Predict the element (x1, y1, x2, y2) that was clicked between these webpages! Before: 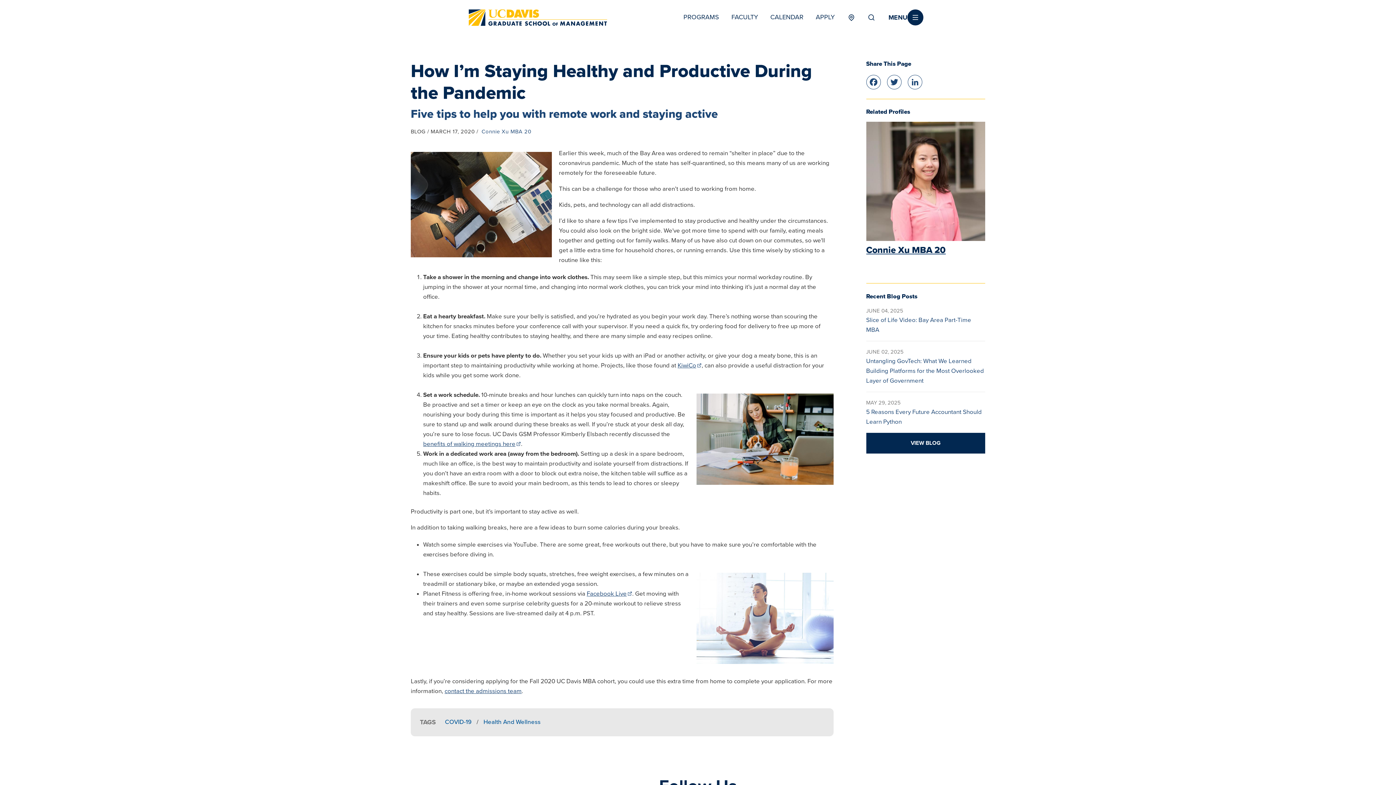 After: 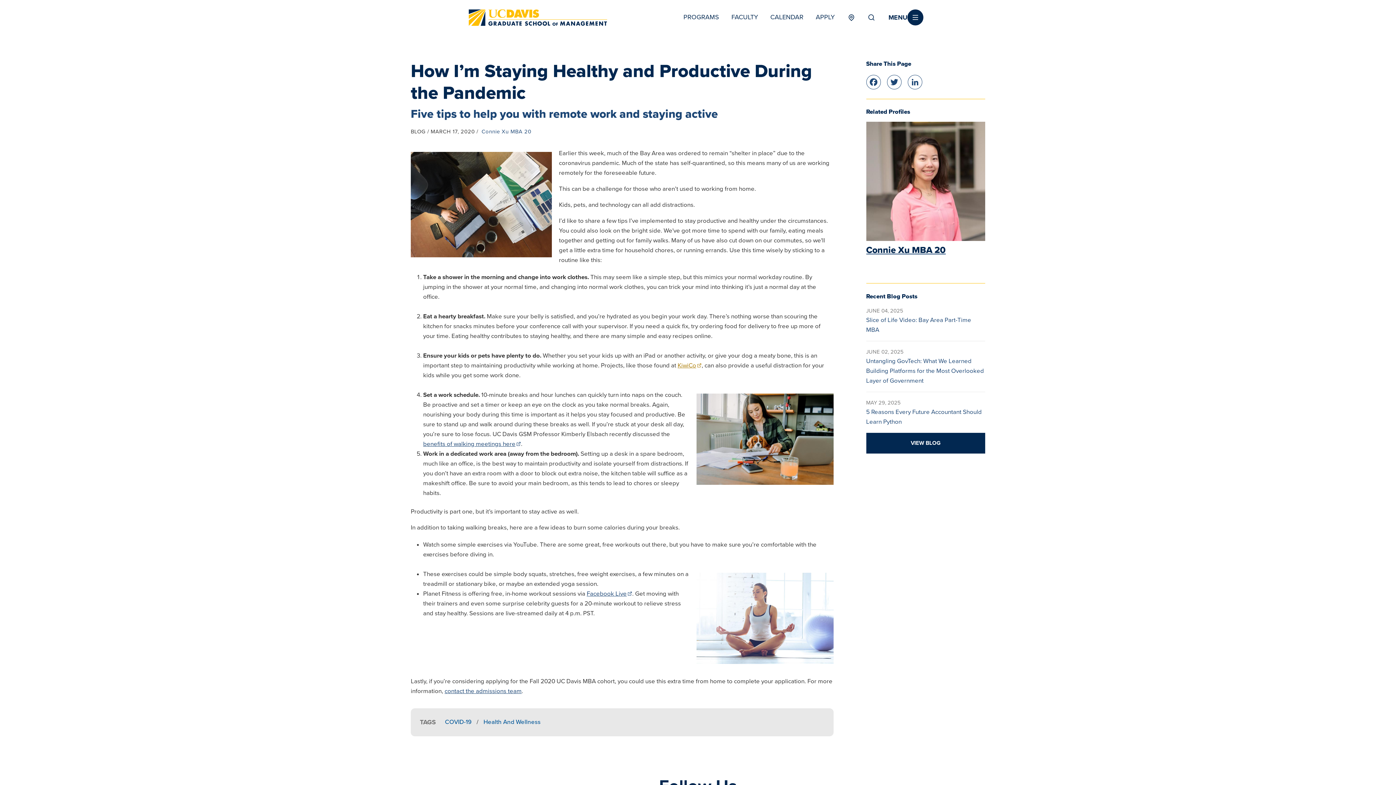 Action: bbox: (677, 361, 701, 369) label: KiwiCo